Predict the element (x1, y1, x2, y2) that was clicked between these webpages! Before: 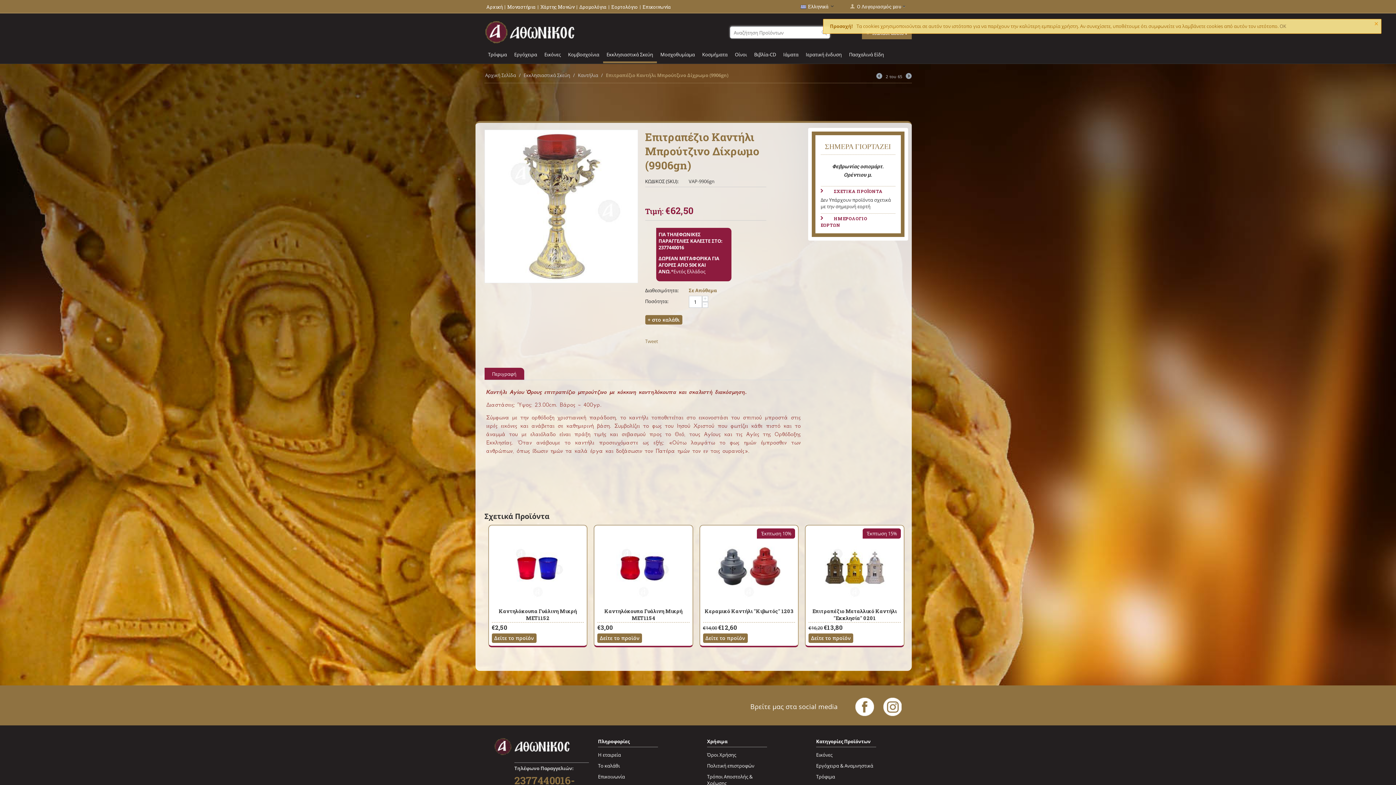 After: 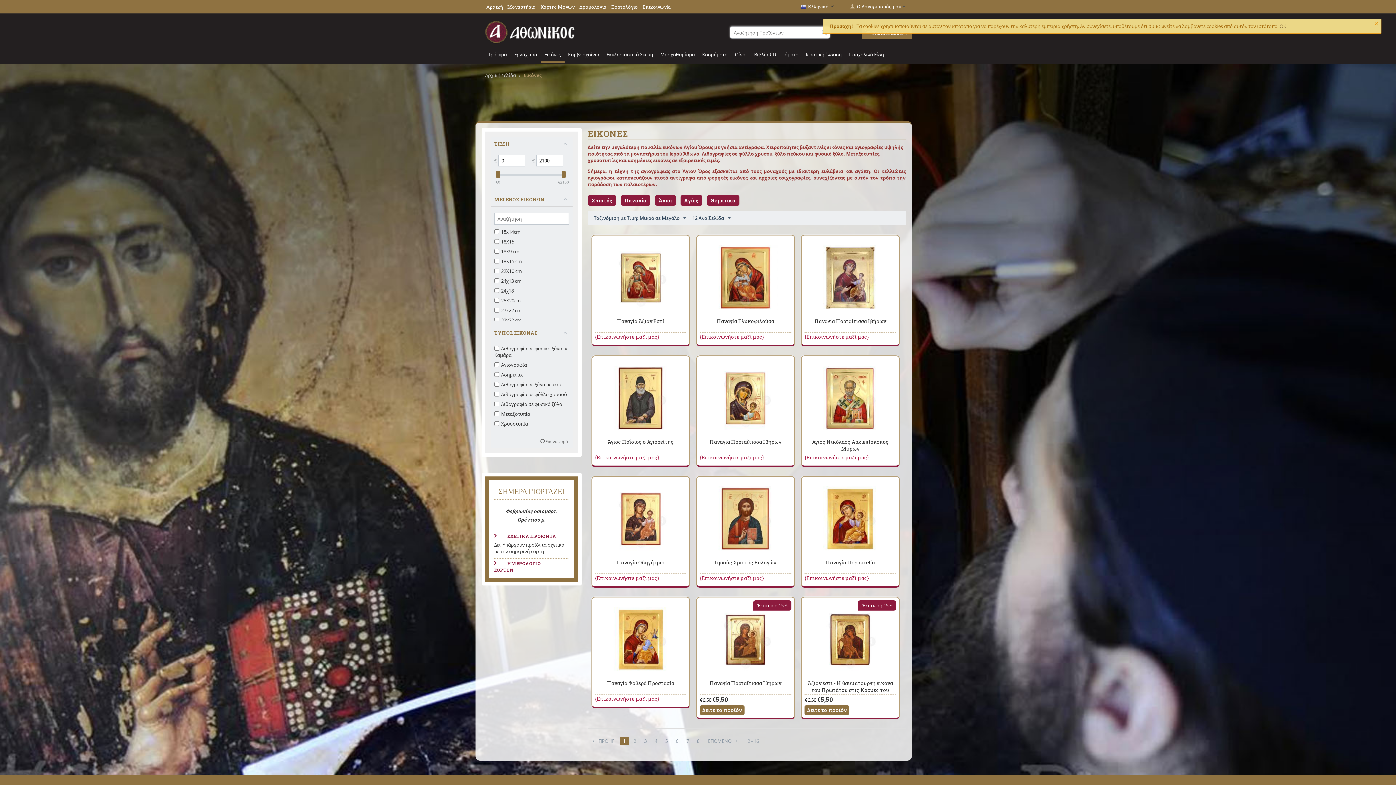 Action: bbox: (540, 46, 564, 63) label: Εικόνες